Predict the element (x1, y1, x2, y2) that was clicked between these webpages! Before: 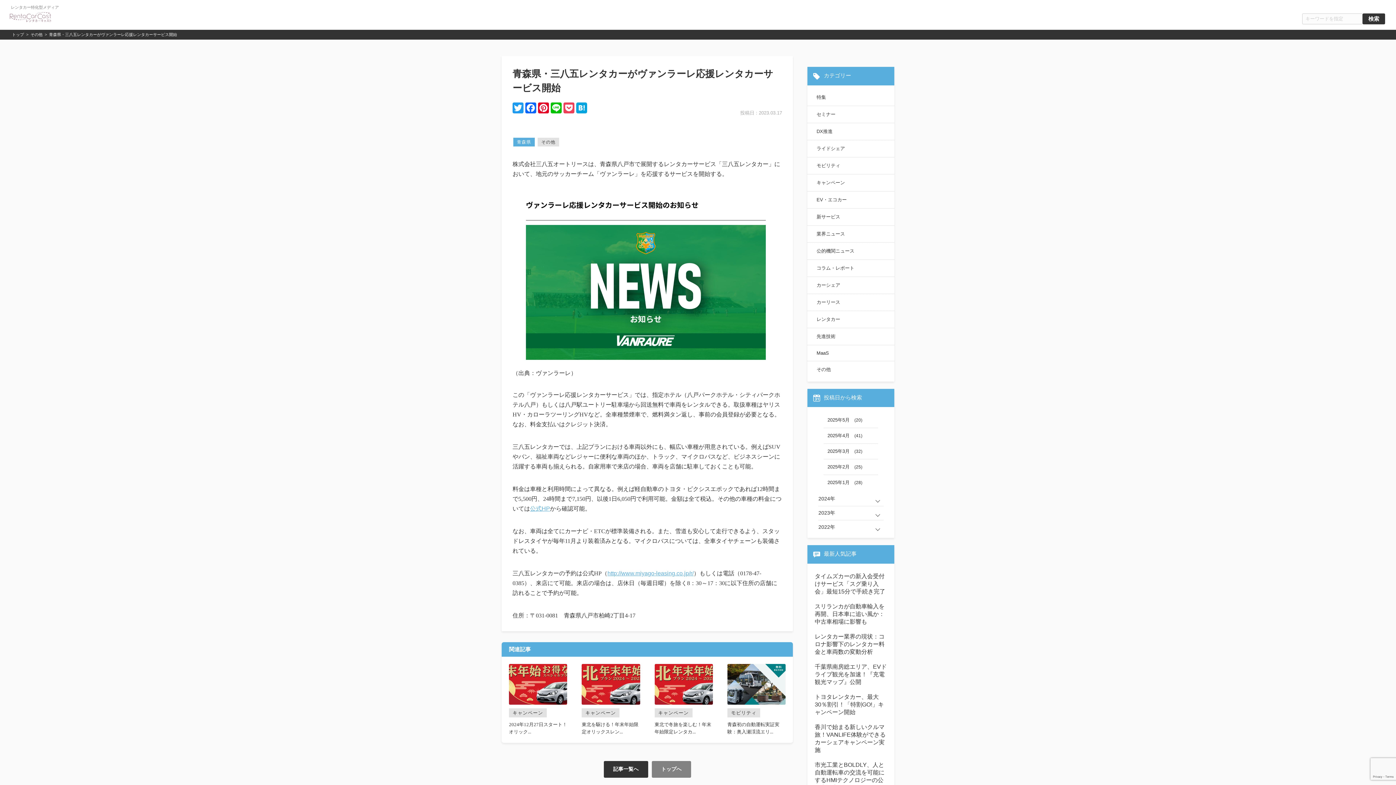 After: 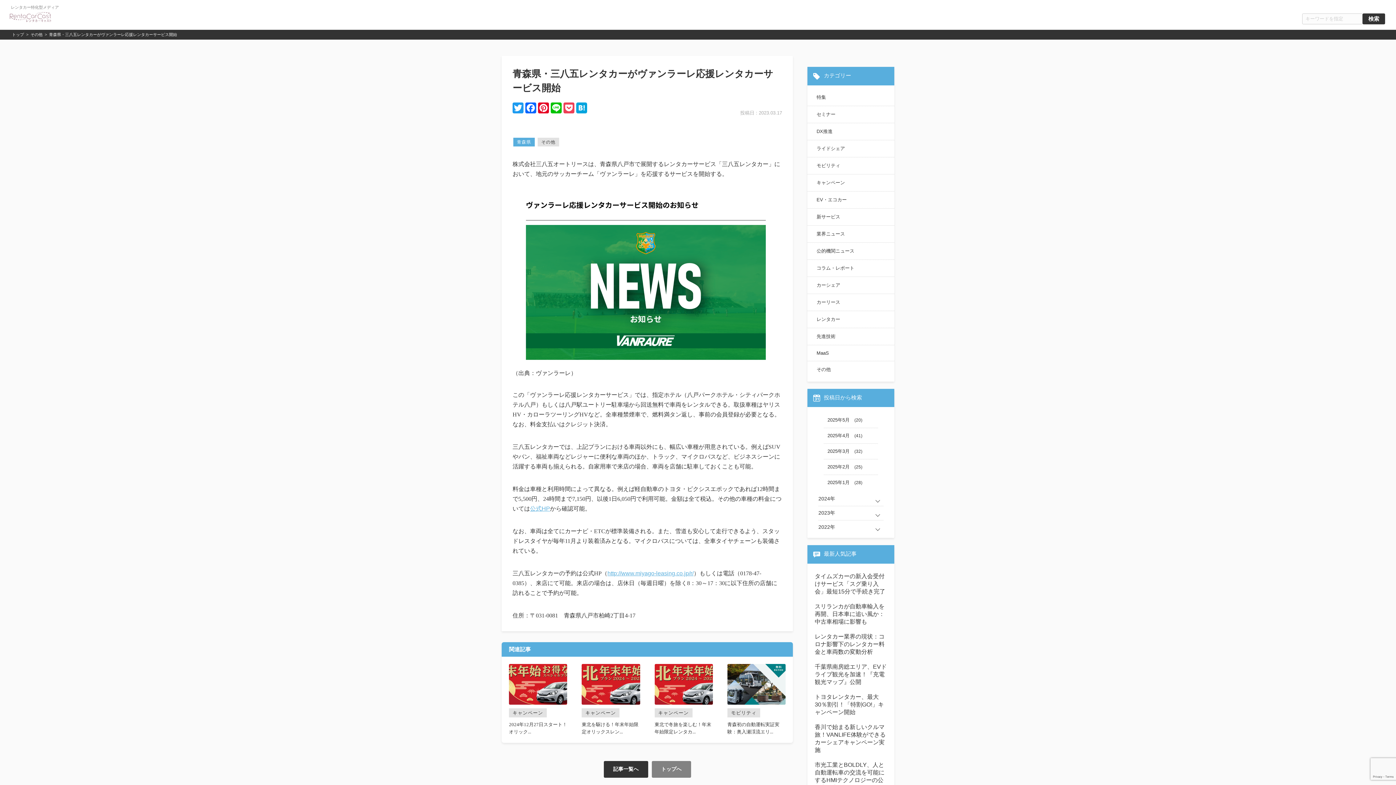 Action: label: 公式HP bbox: (530, 505, 550, 512)